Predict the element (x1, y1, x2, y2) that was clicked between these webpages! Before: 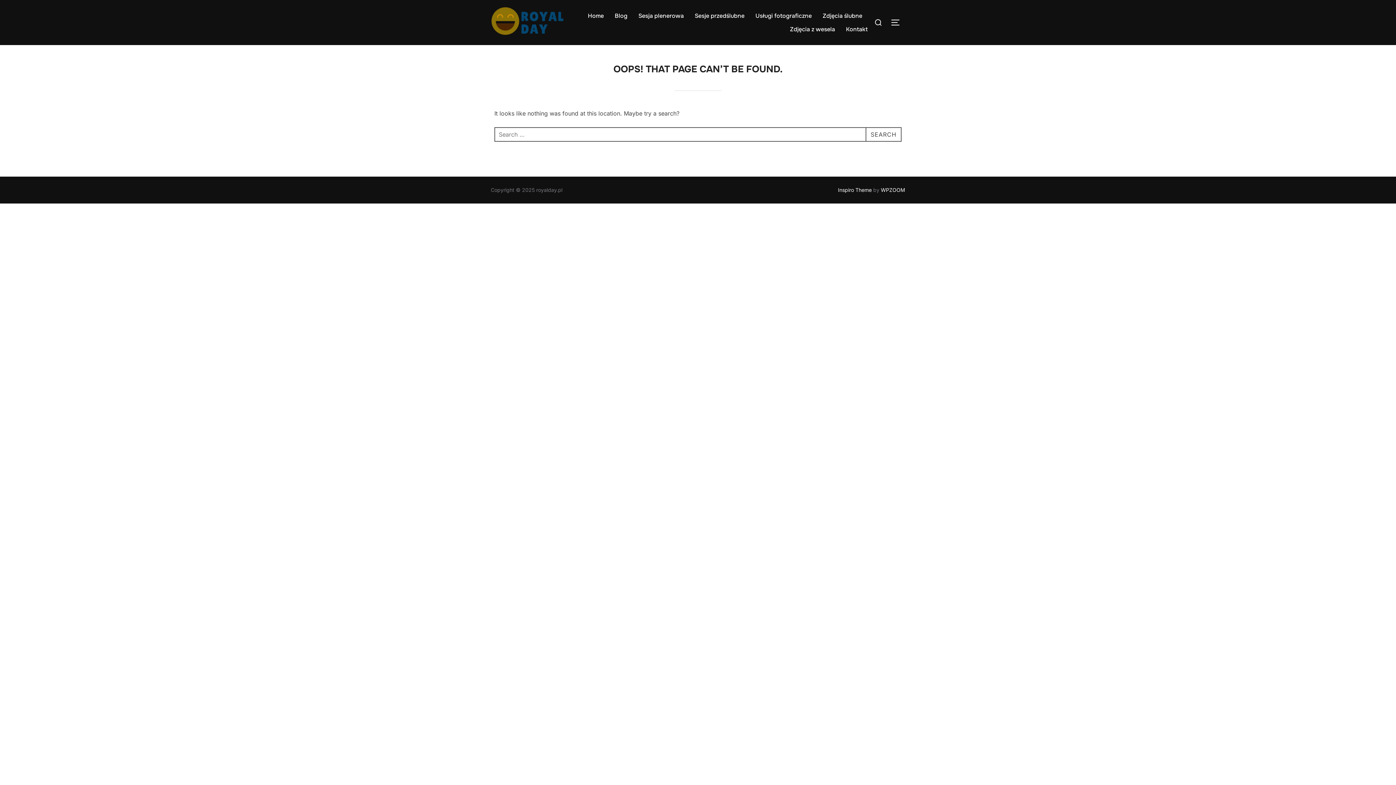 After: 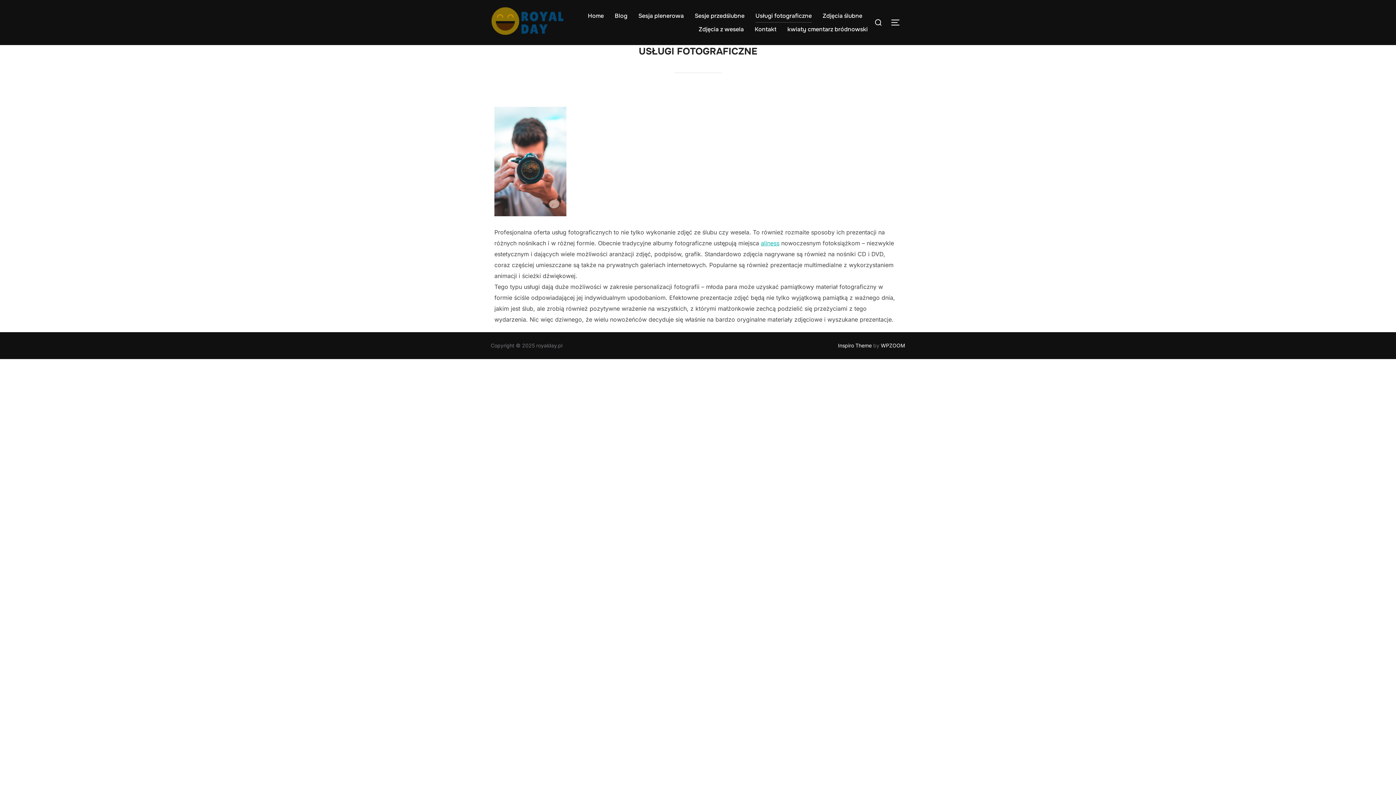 Action: bbox: (755, 9, 812, 22) label: Usługi fotograficzne